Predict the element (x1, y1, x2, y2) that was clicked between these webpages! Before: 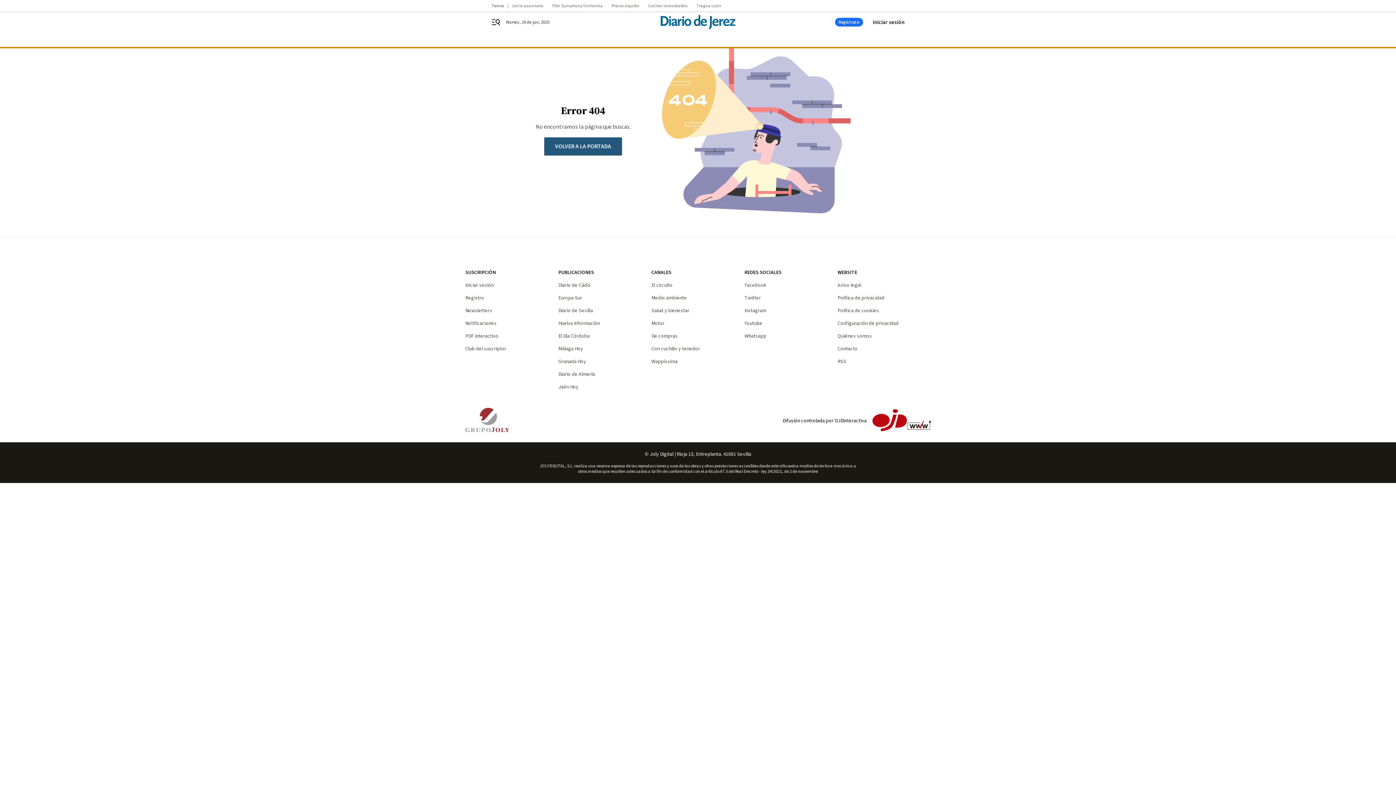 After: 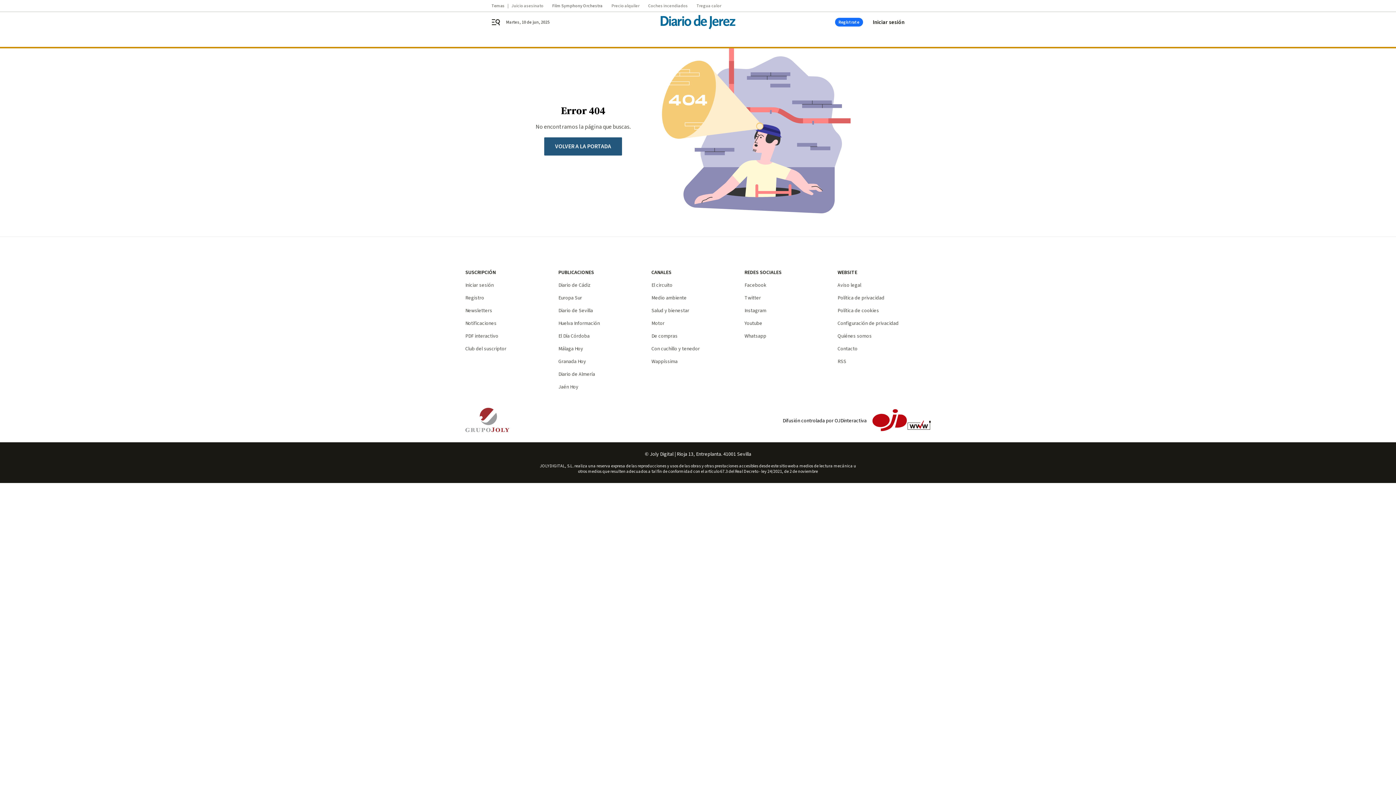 Action: label: Film Symphony Orchestra bbox: (552, 3, 611, 8)